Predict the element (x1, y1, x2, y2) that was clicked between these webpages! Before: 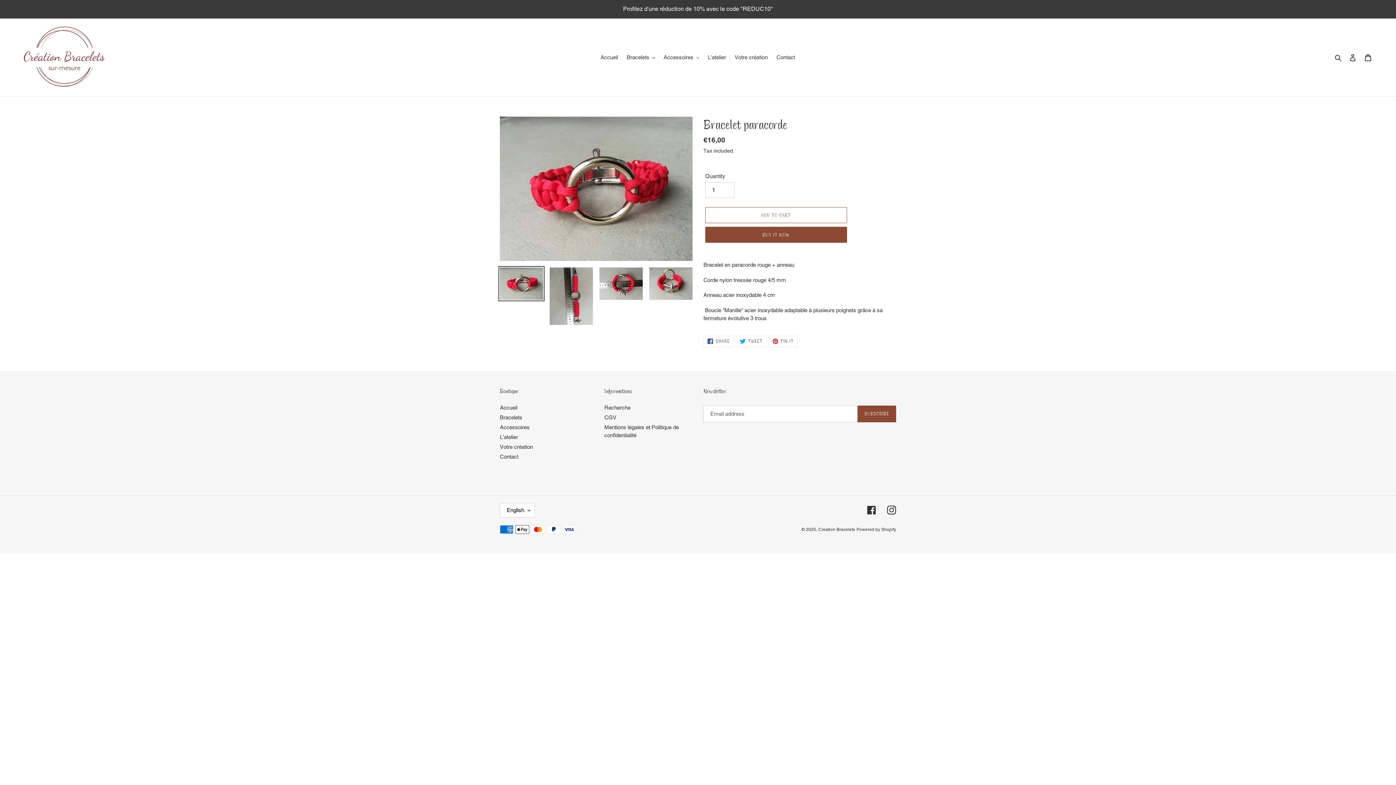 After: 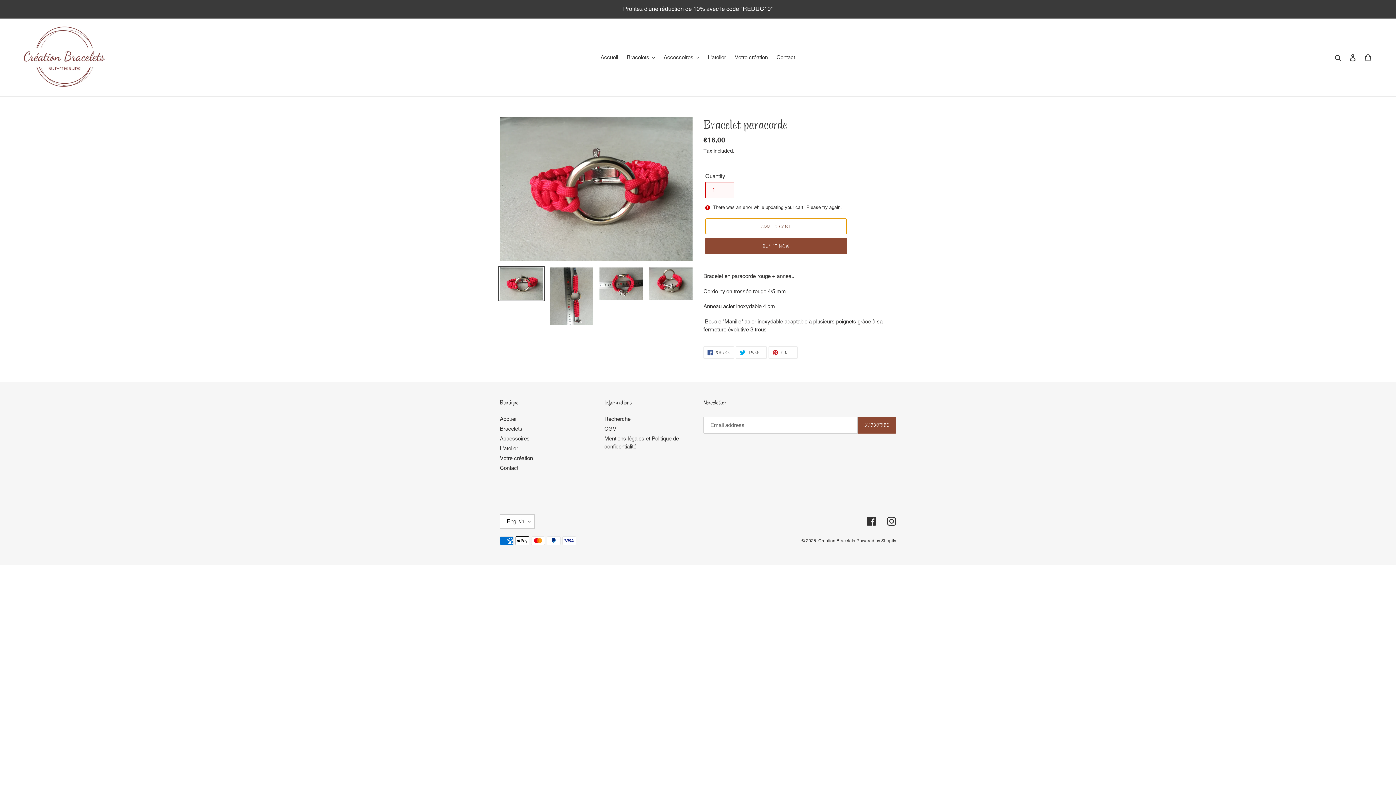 Action: label: Add to cart bbox: (705, 207, 847, 223)